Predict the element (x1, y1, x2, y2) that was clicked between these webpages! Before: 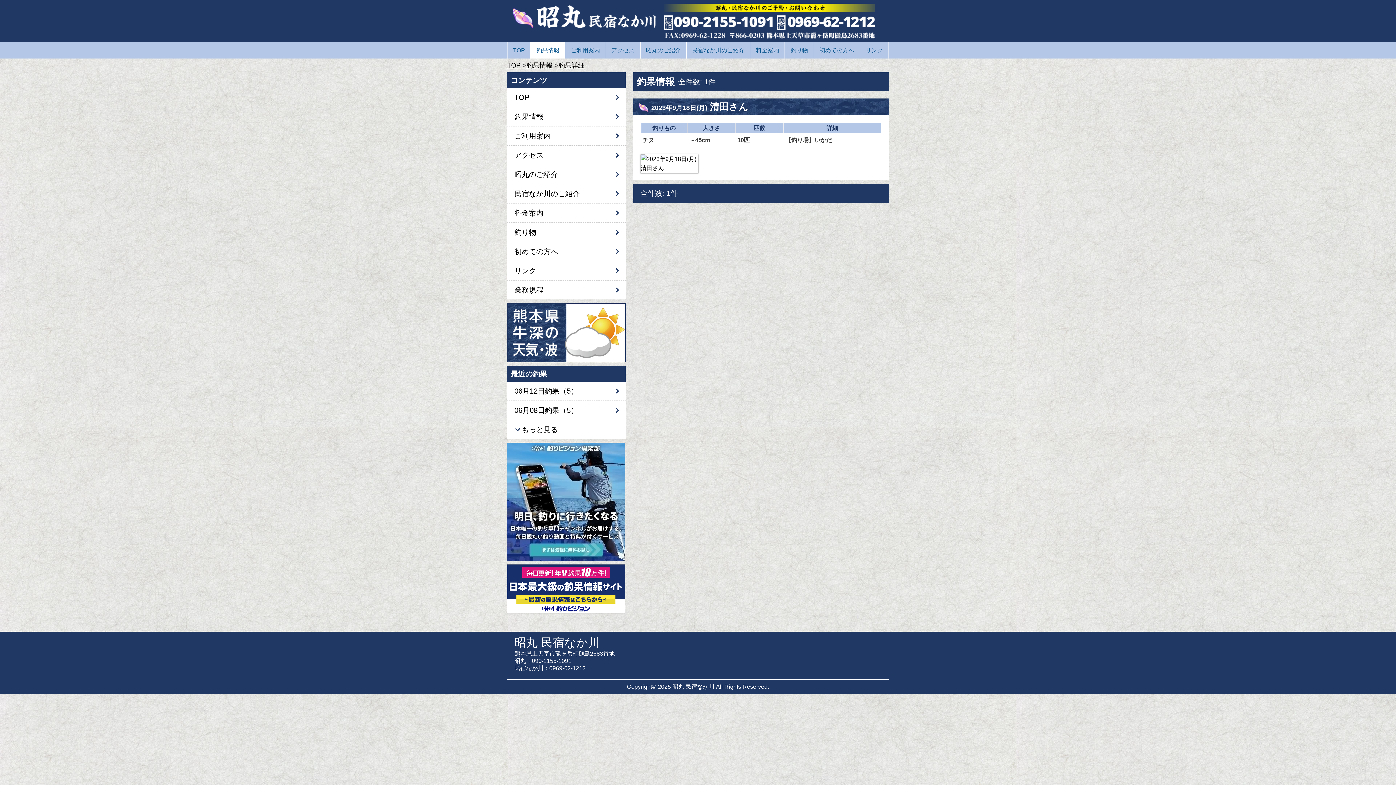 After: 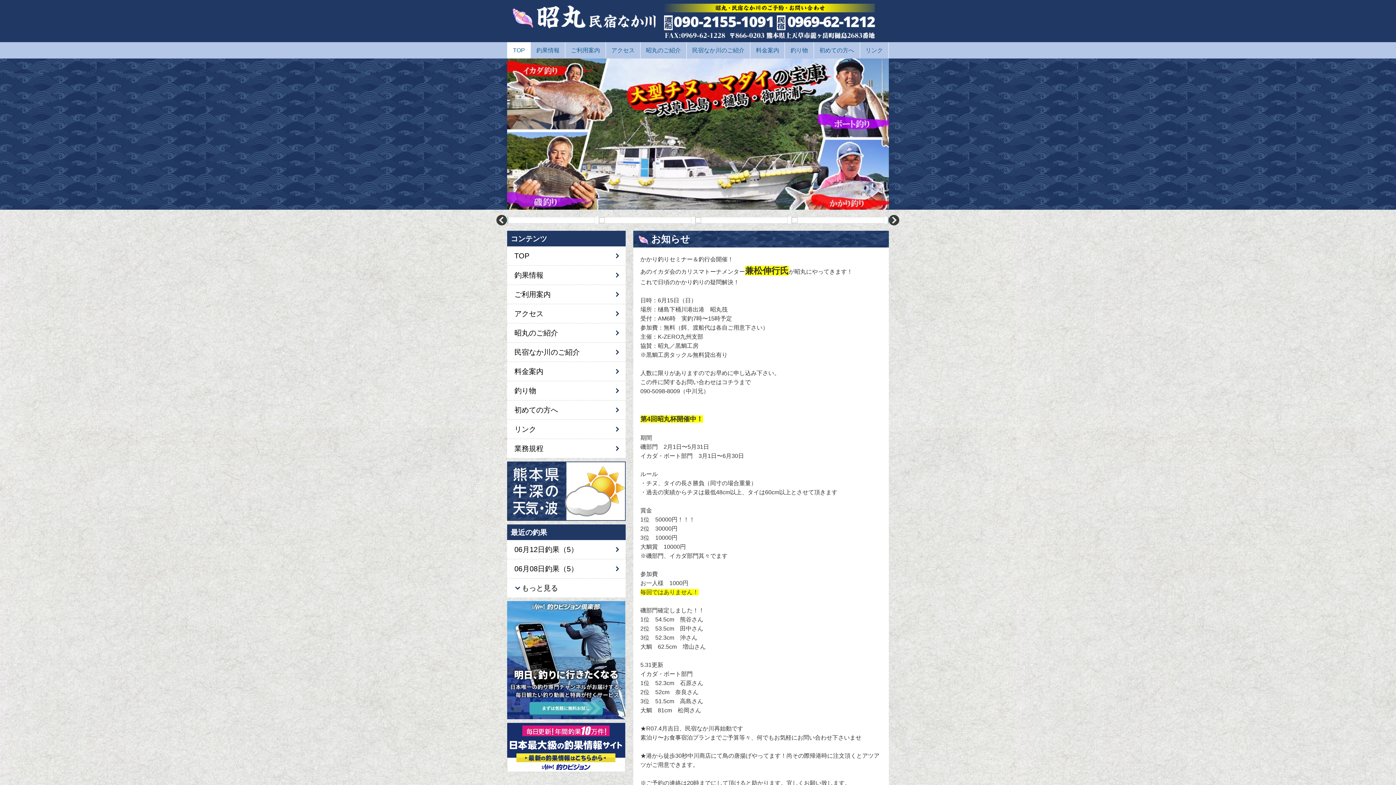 Action: label: TOP bbox: (507, 42, 530, 58)